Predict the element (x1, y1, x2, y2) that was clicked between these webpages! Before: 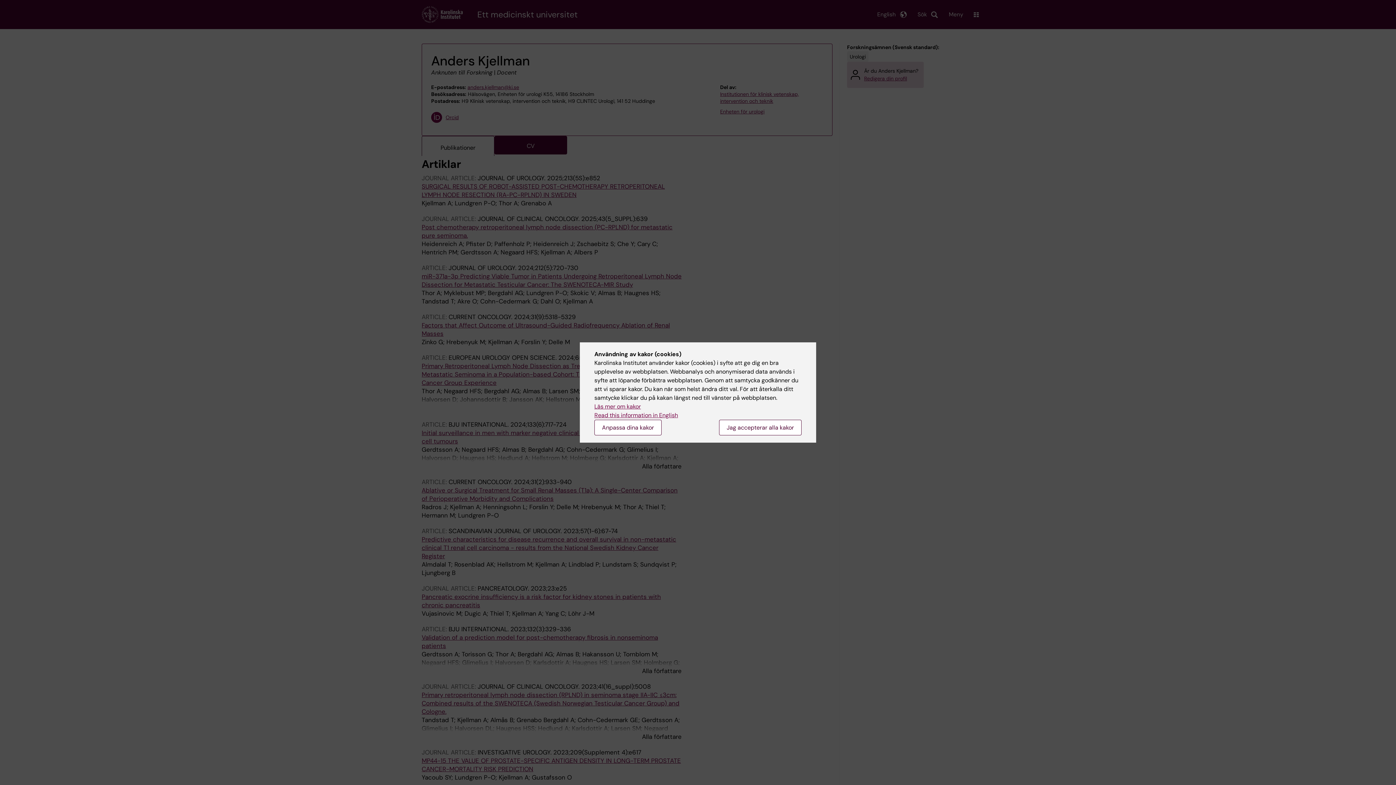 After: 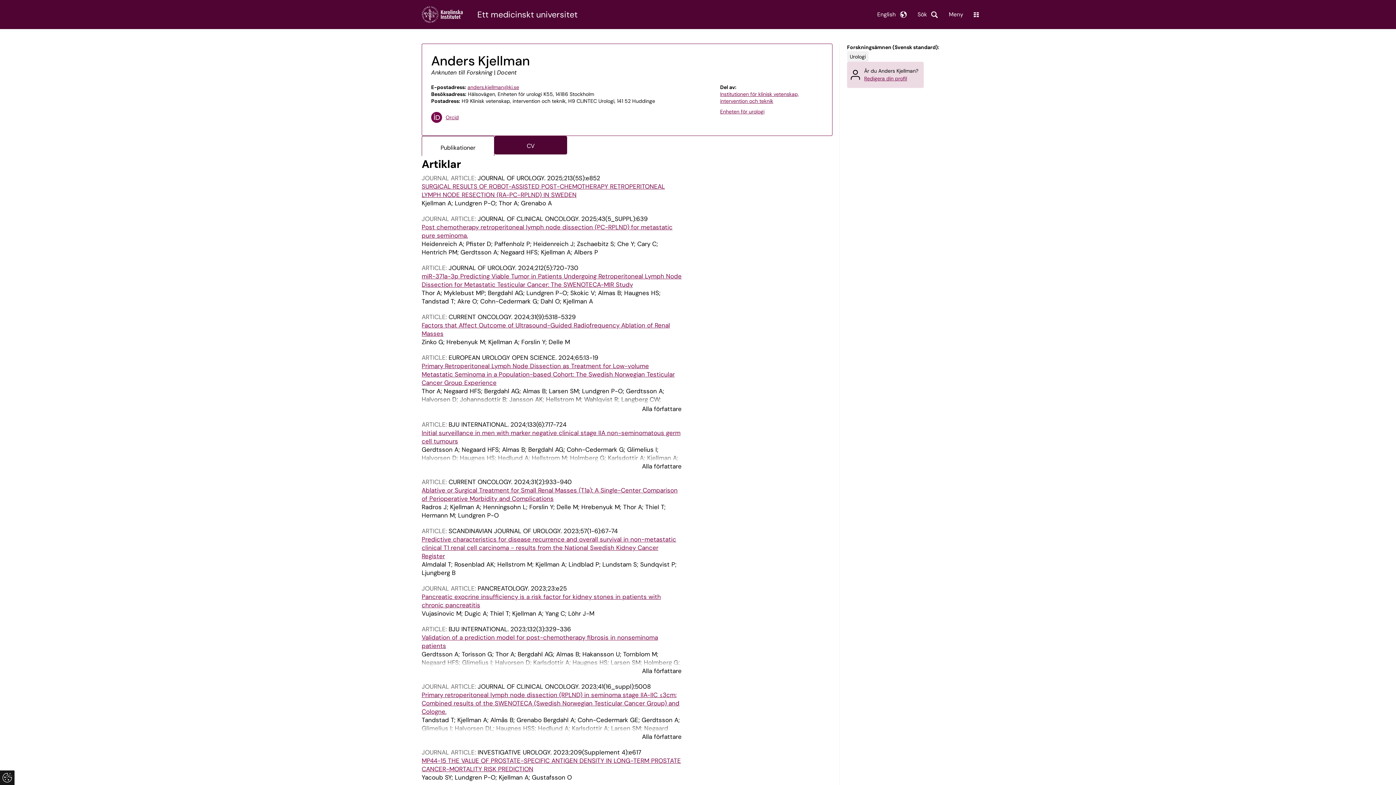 Action: label: Jag accepterar alla kakor bbox: (719, 420, 801, 435)